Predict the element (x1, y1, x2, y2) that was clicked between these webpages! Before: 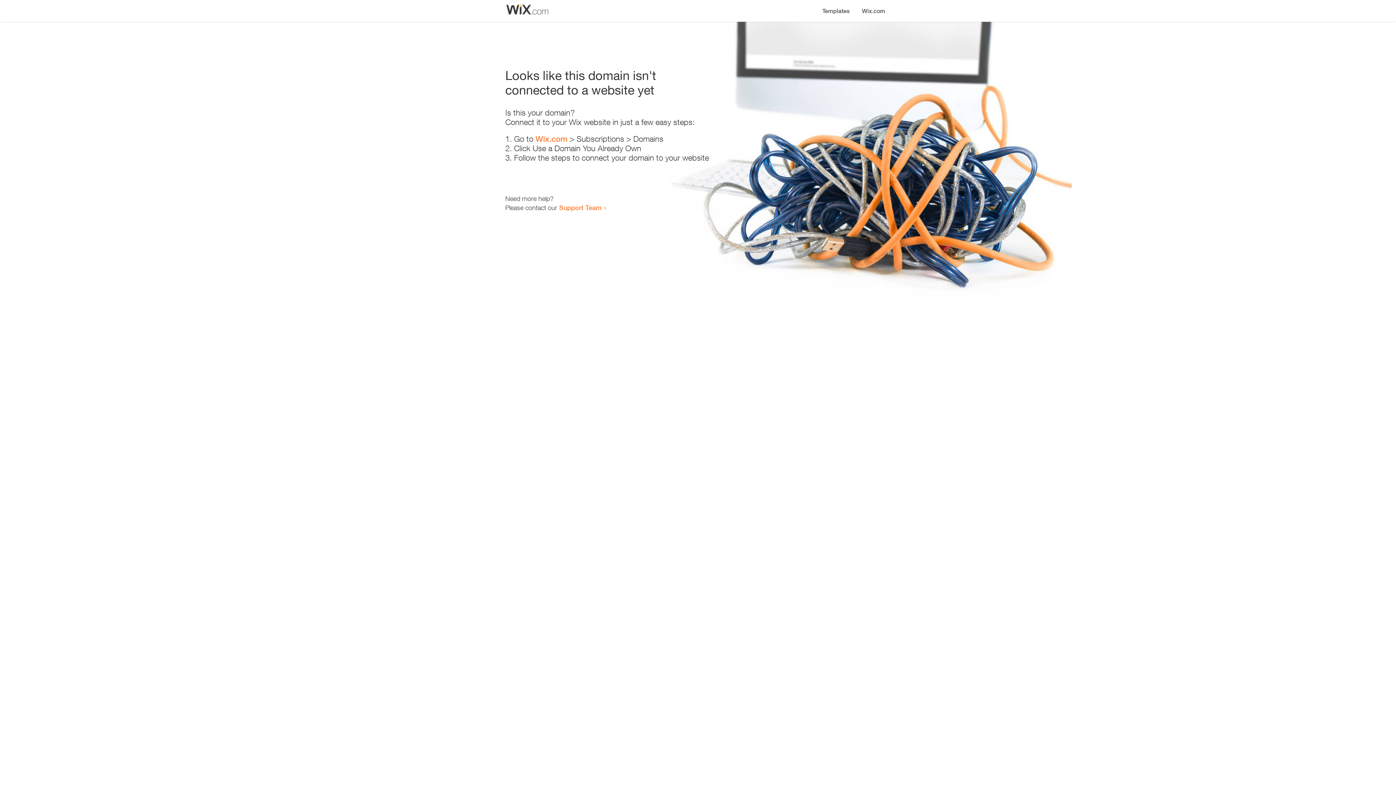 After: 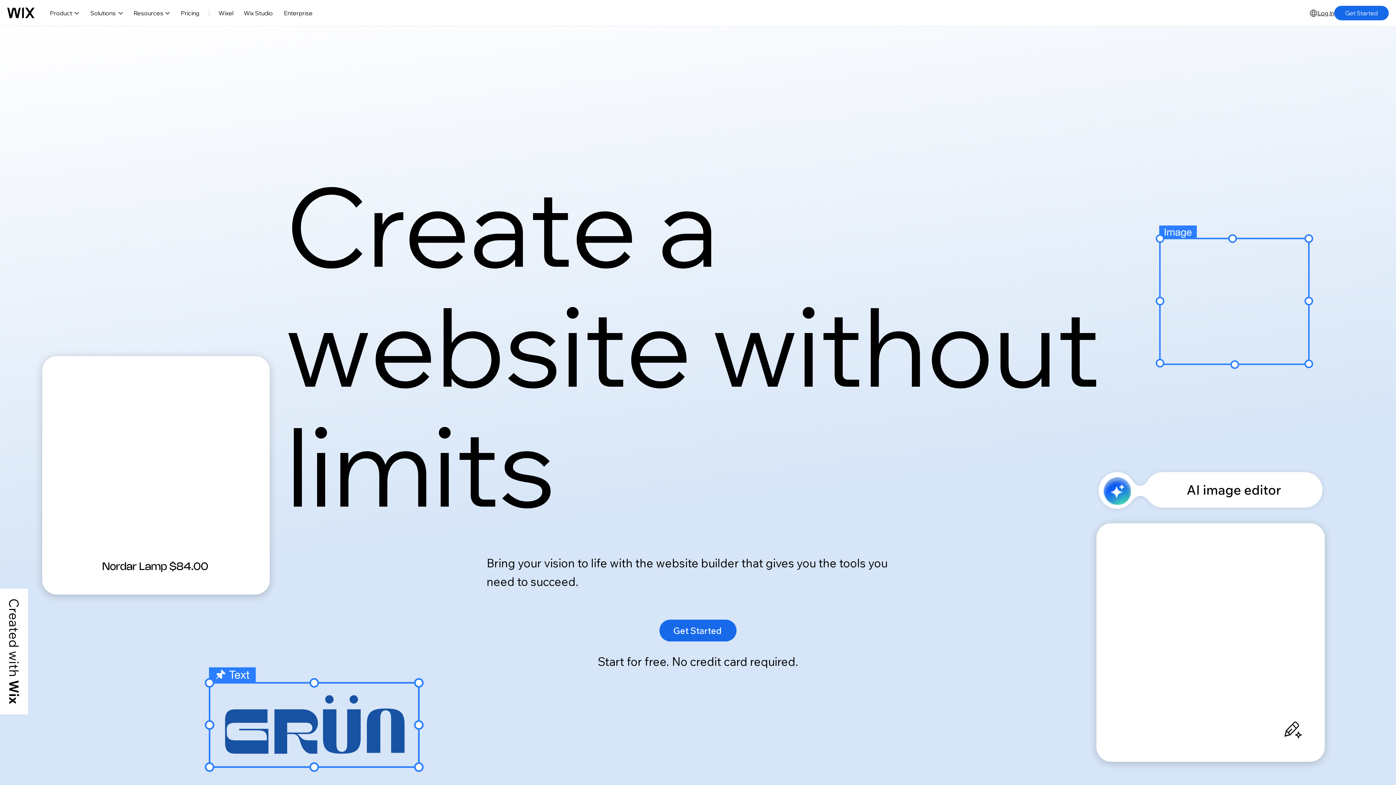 Action: bbox: (856, 0, 890, 14) label: Wix.com